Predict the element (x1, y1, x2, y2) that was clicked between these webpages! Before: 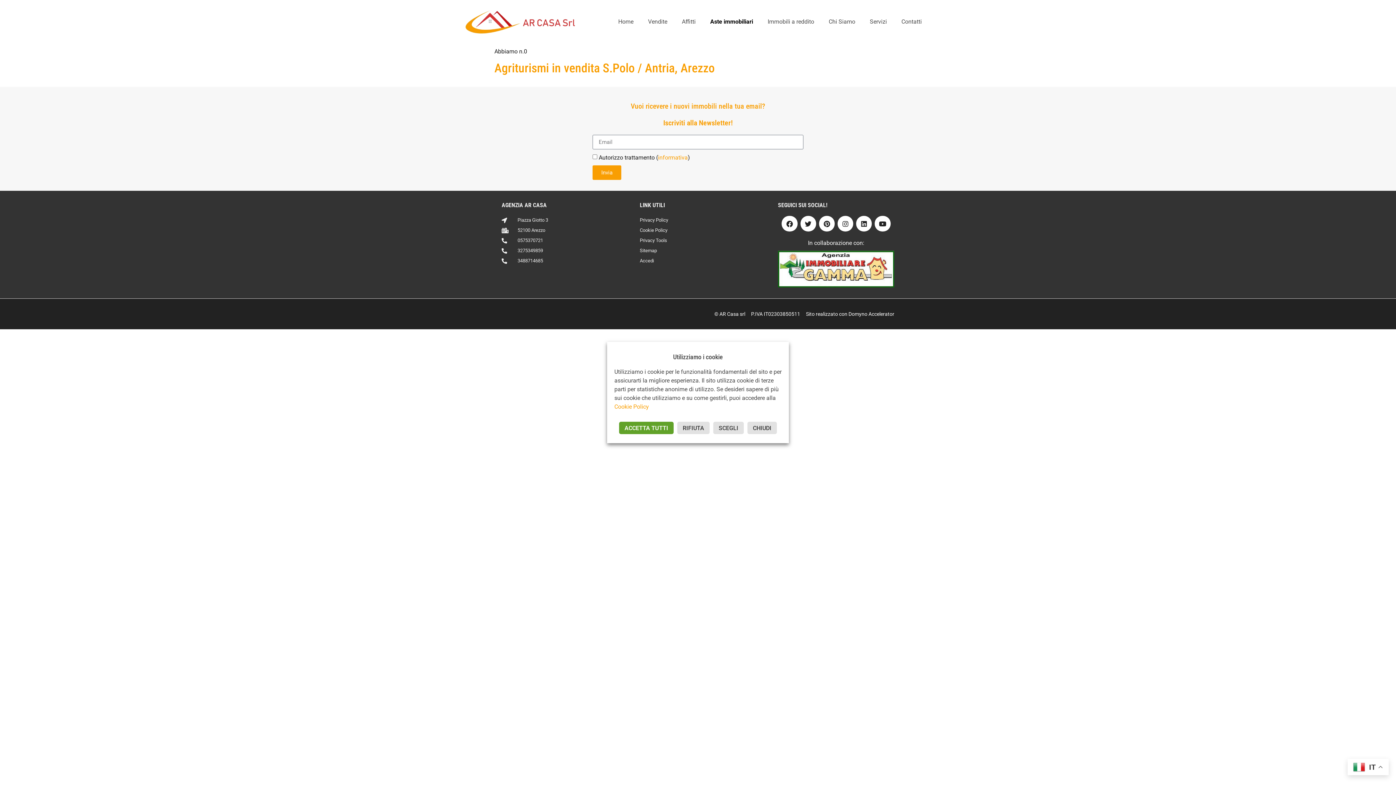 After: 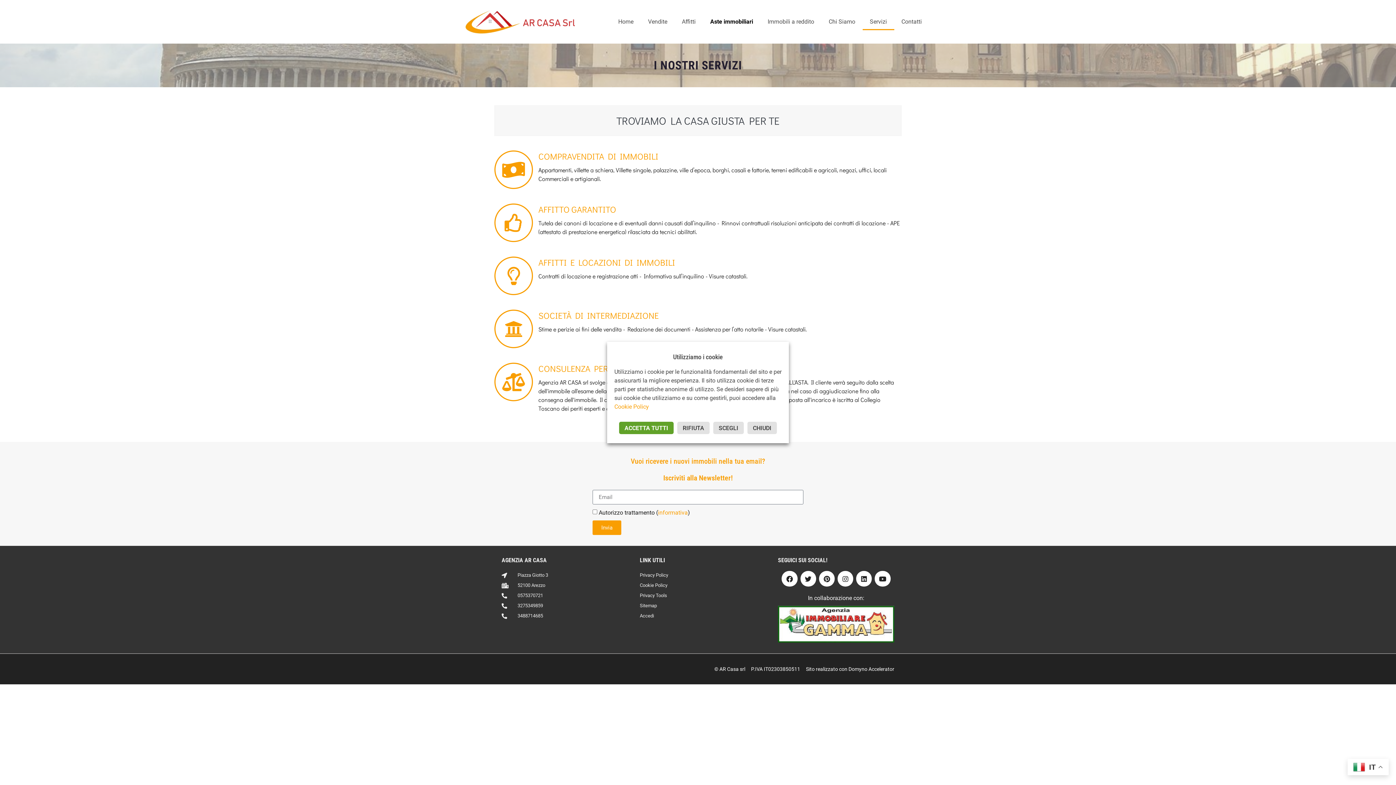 Action: bbox: (862, 13, 894, 30) label: Servizi